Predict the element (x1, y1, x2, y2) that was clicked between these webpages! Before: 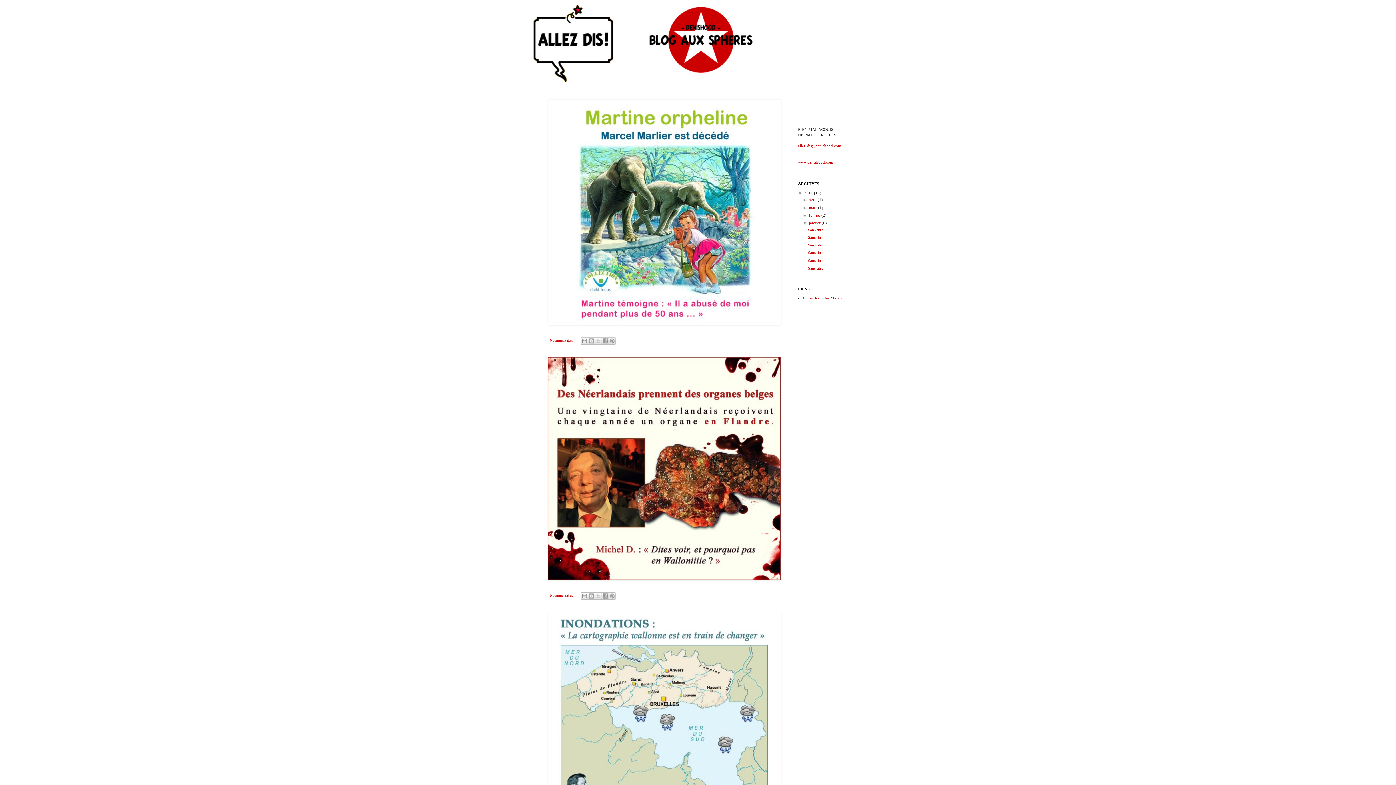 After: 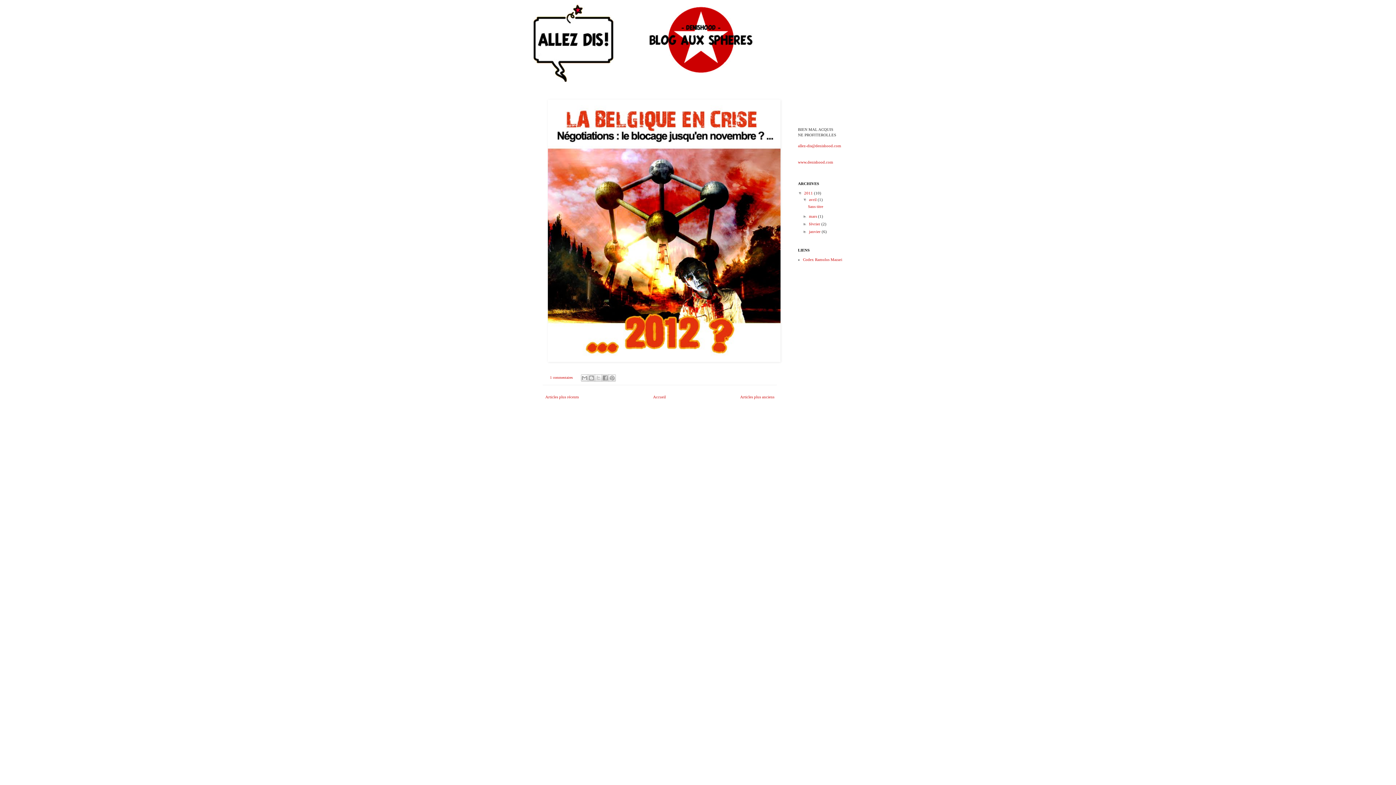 Action: bbox: (809, 197, 817, 201) label: avril 